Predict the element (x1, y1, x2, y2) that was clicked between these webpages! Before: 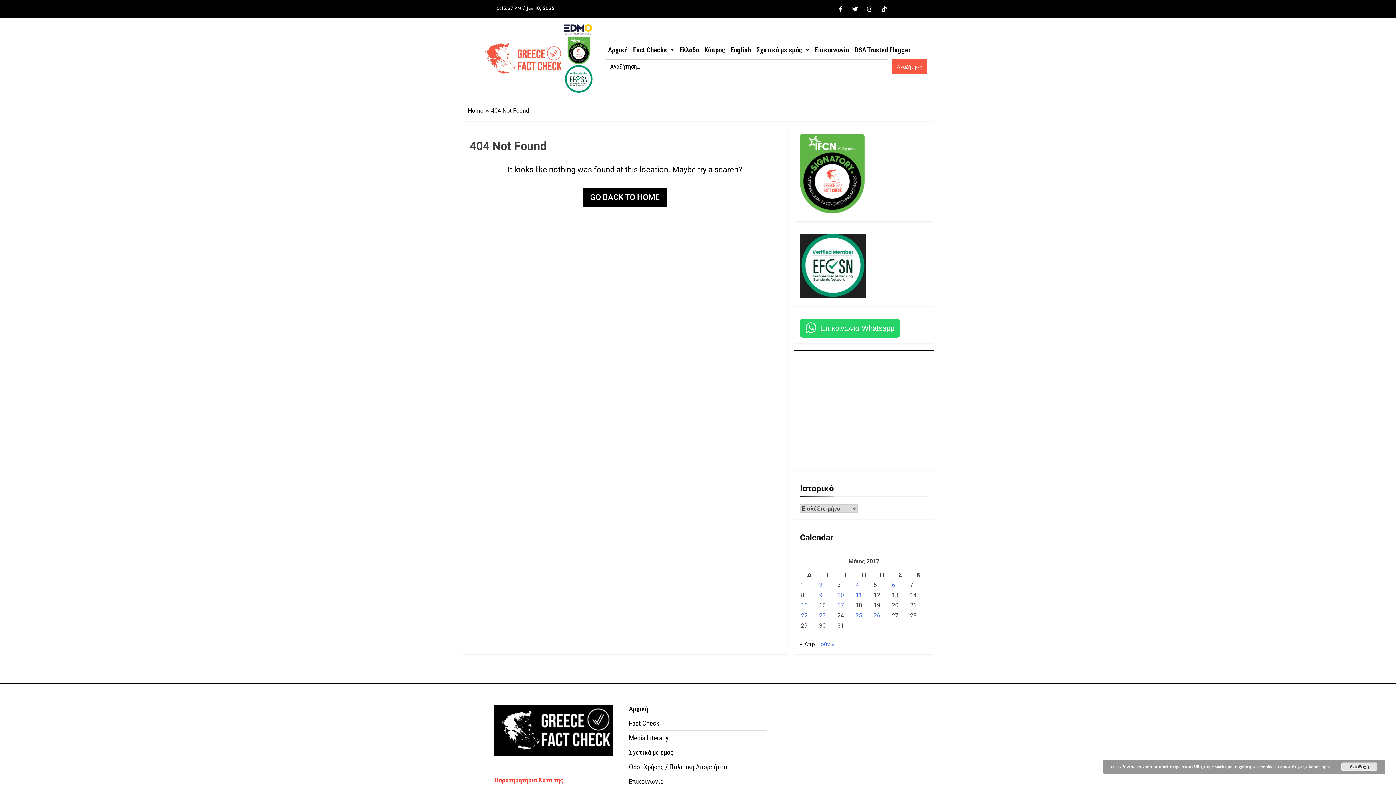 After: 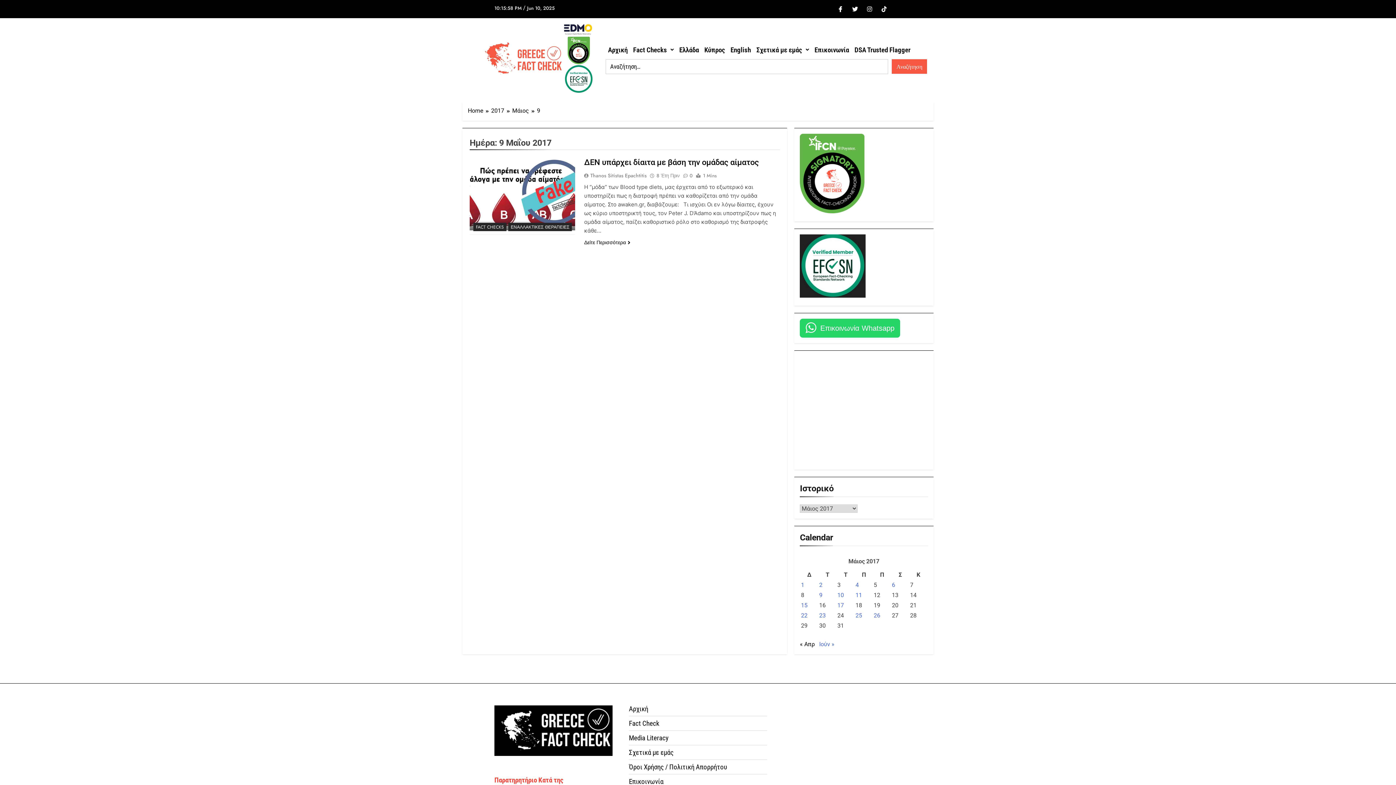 Action: bbox: (819, 592, 822, 598) label: Τα άρθρα δημοσιεύτηκαν την 9 May 2017